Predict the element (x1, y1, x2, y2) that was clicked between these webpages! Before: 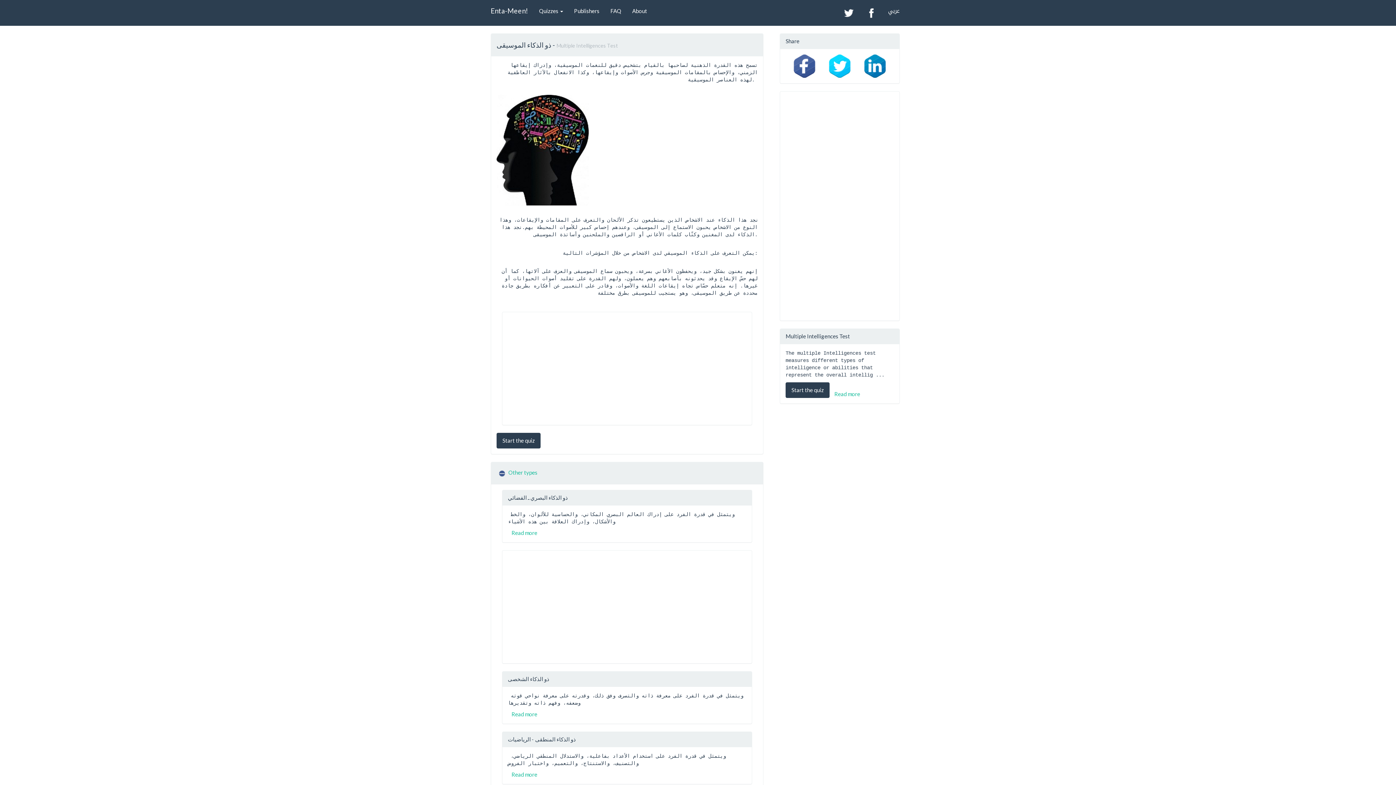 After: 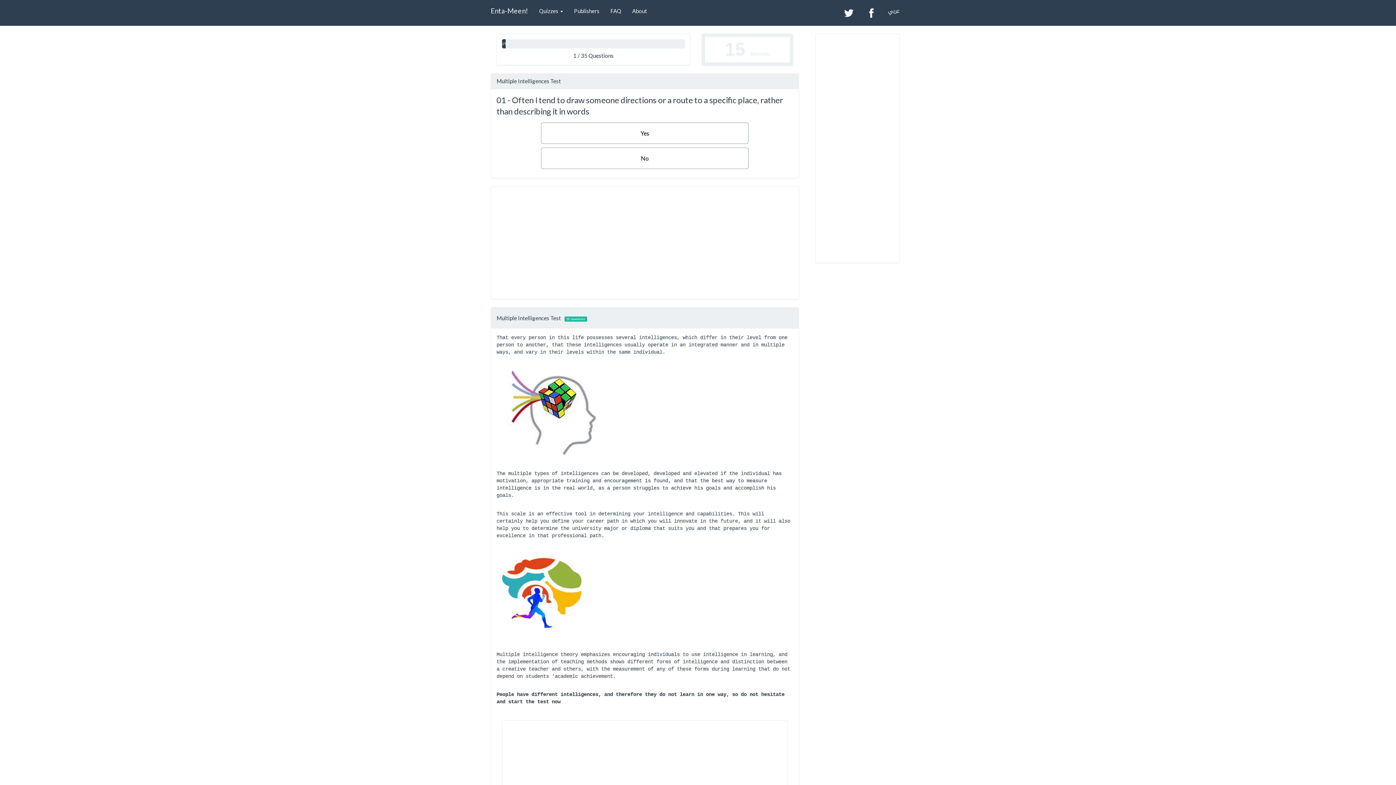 Action: label: Start the quiz bbox: (496, 432, 540, 448)